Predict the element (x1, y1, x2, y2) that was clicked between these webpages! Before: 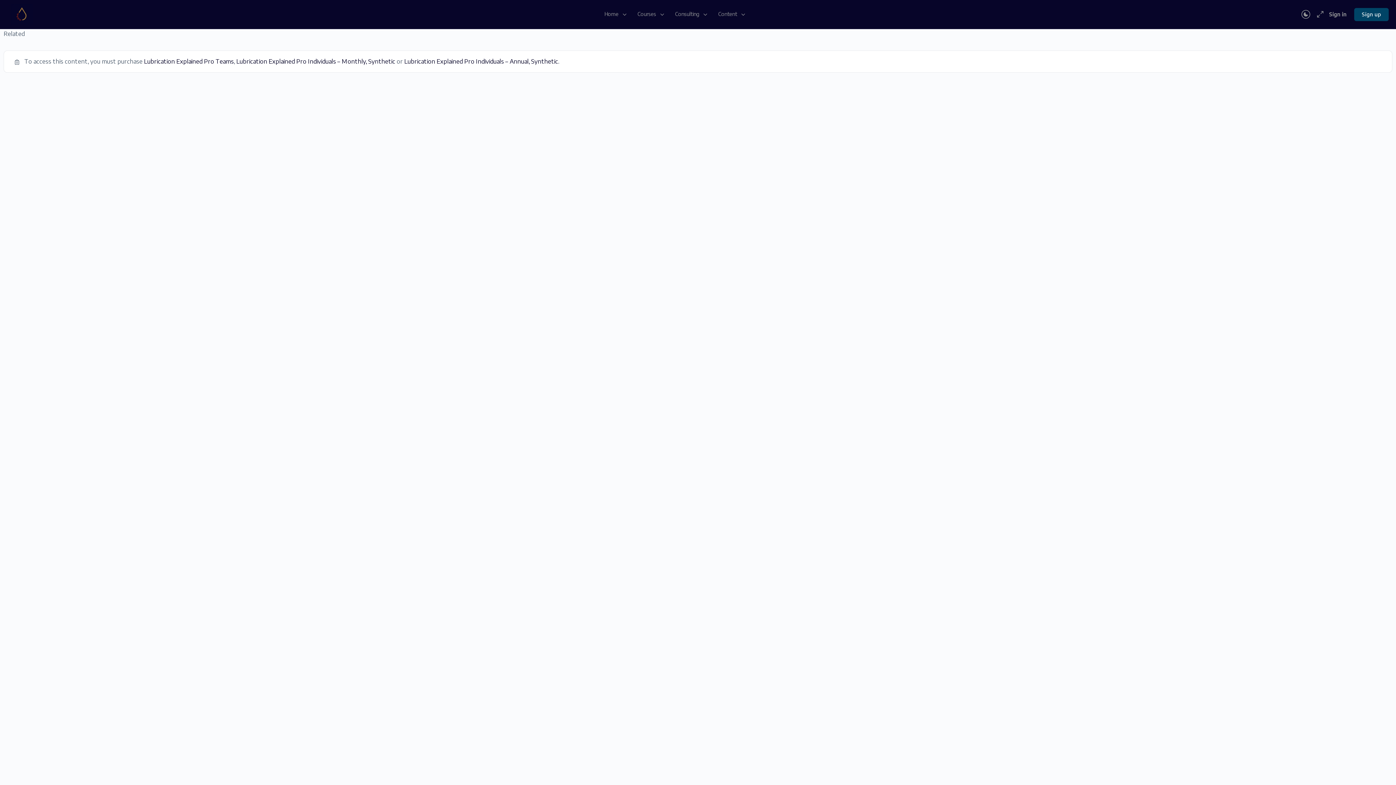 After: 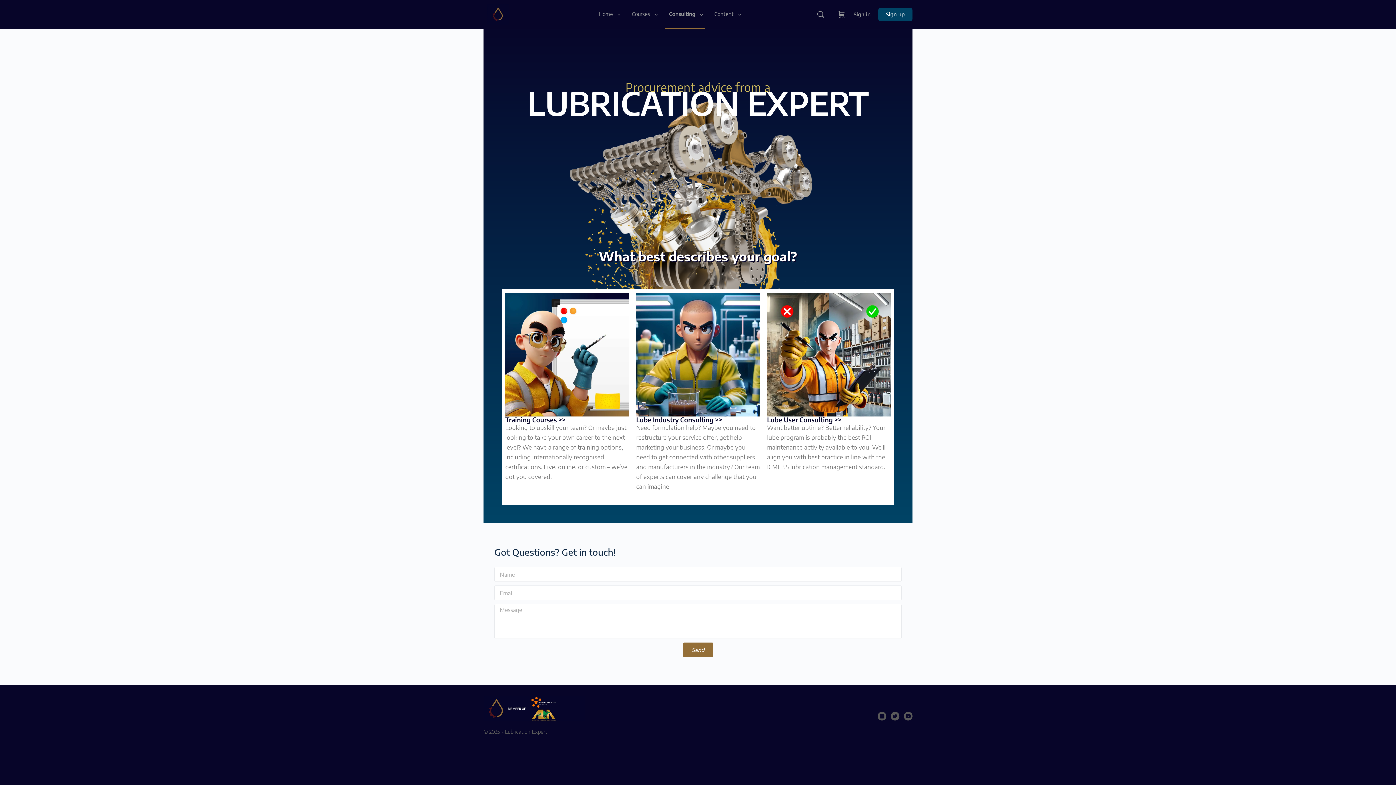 Action: bbox: (671, 0, 709, 29) label: Consulting